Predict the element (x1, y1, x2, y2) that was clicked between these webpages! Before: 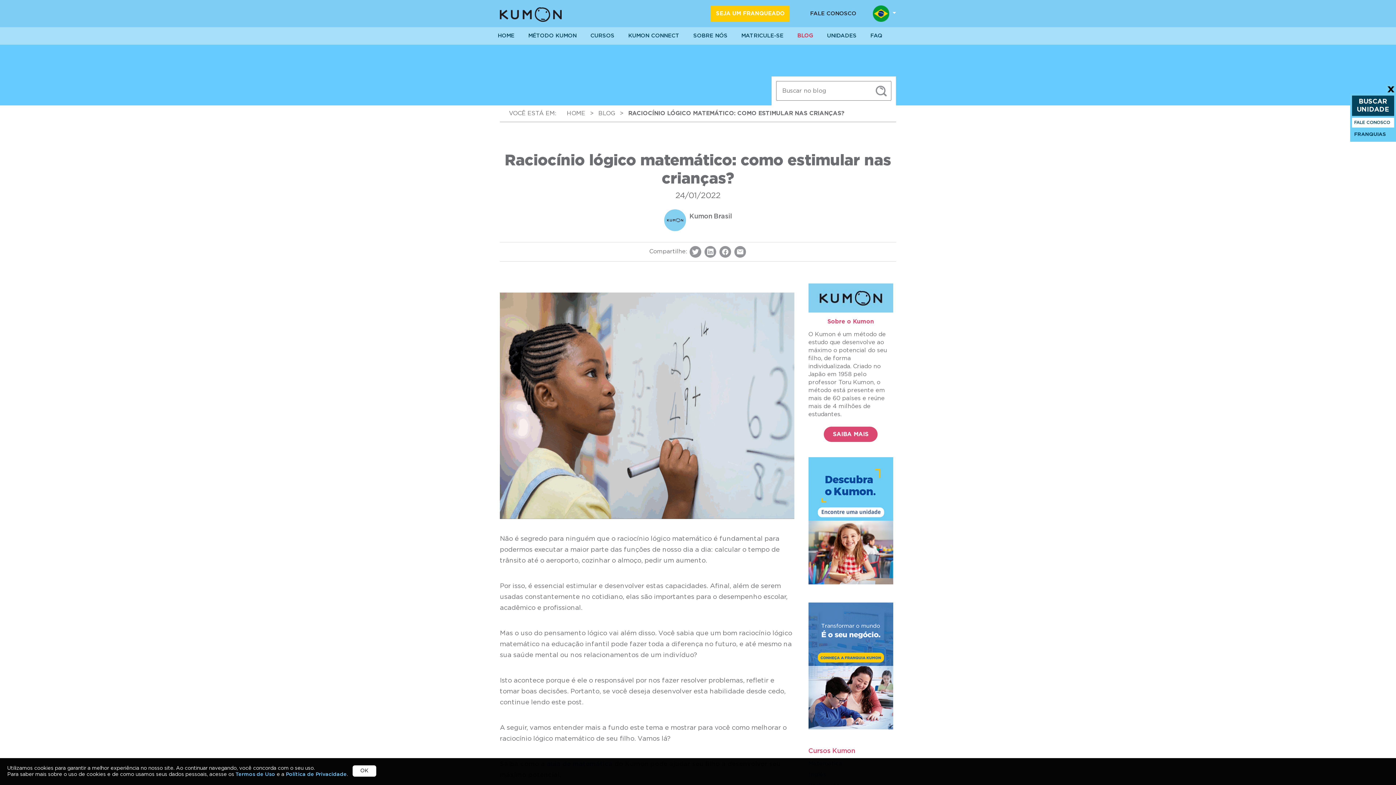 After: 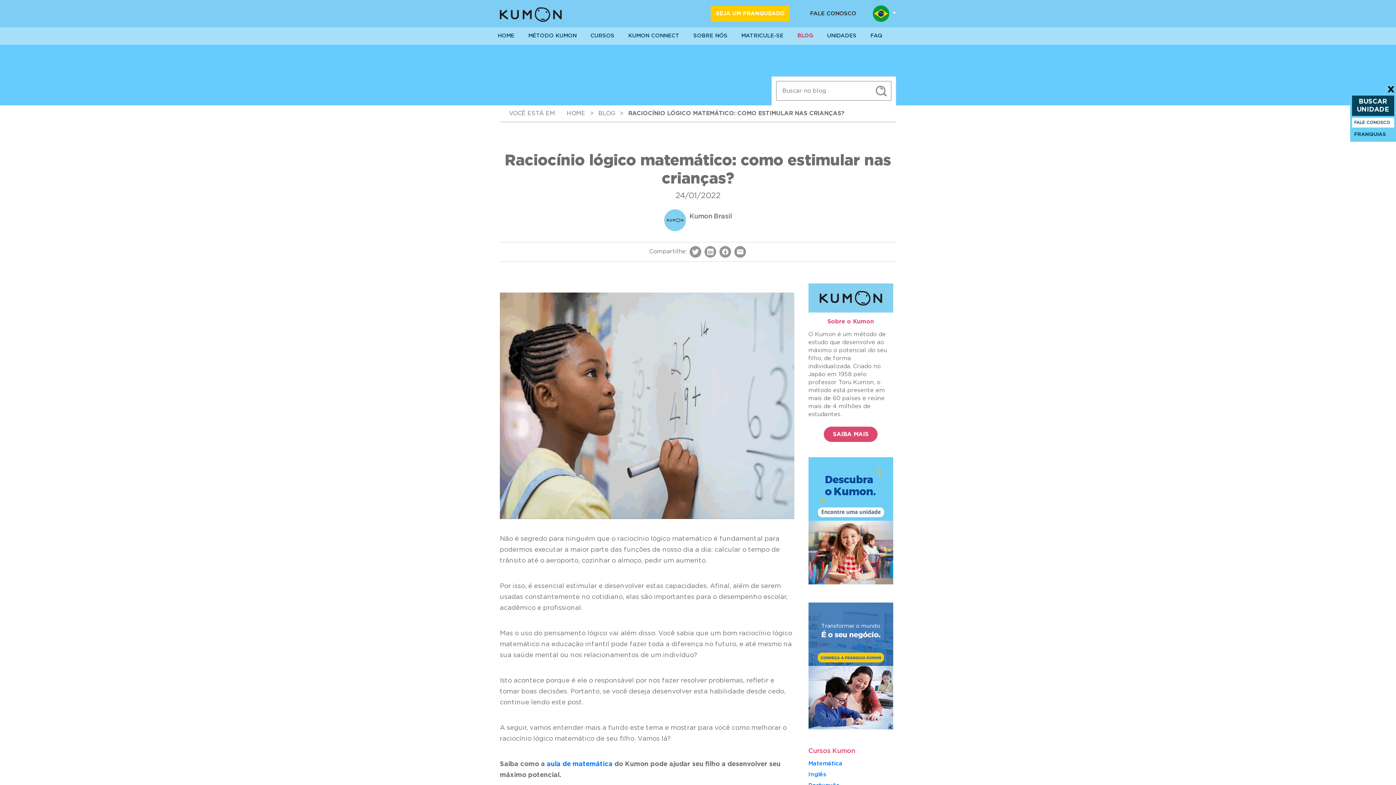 Action: label: OK bbox: (352, 765, 376, 777)